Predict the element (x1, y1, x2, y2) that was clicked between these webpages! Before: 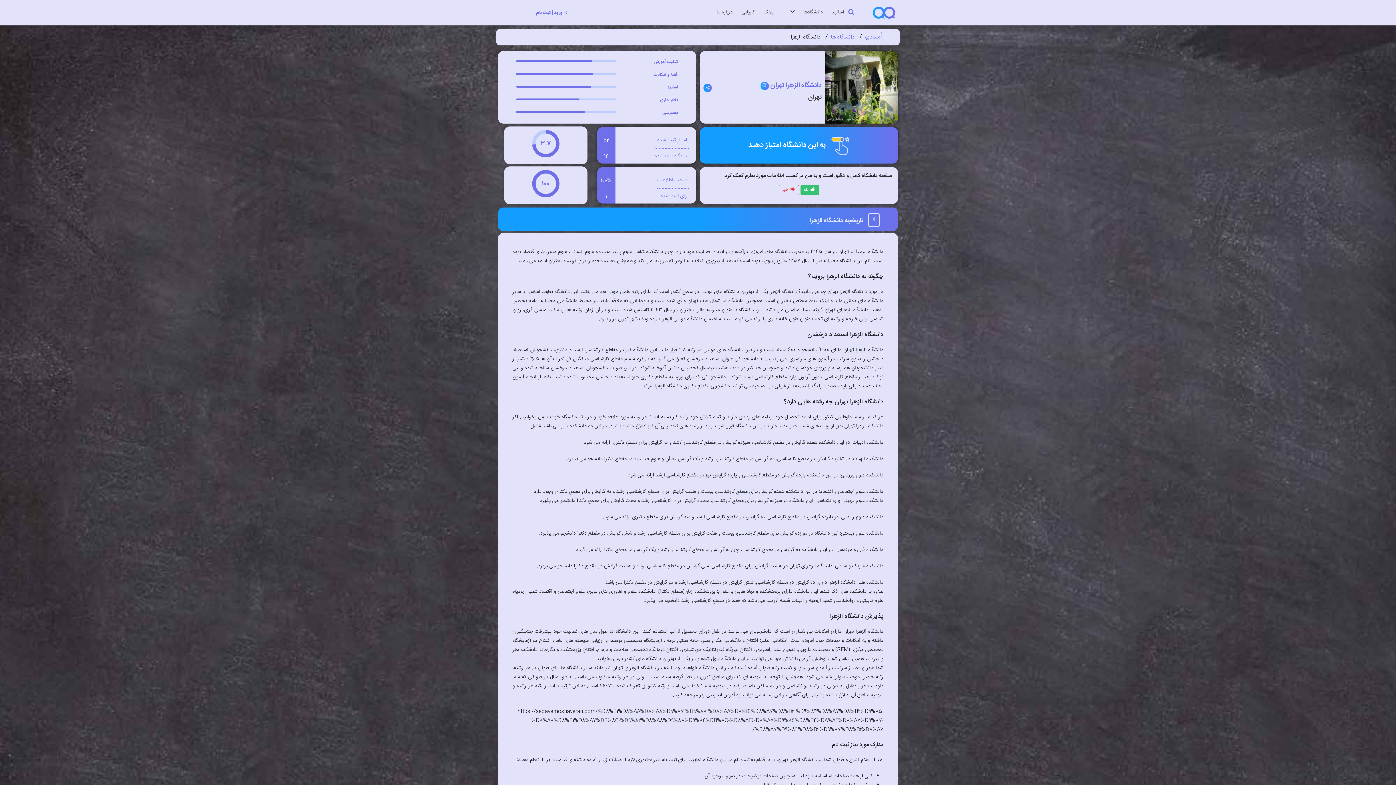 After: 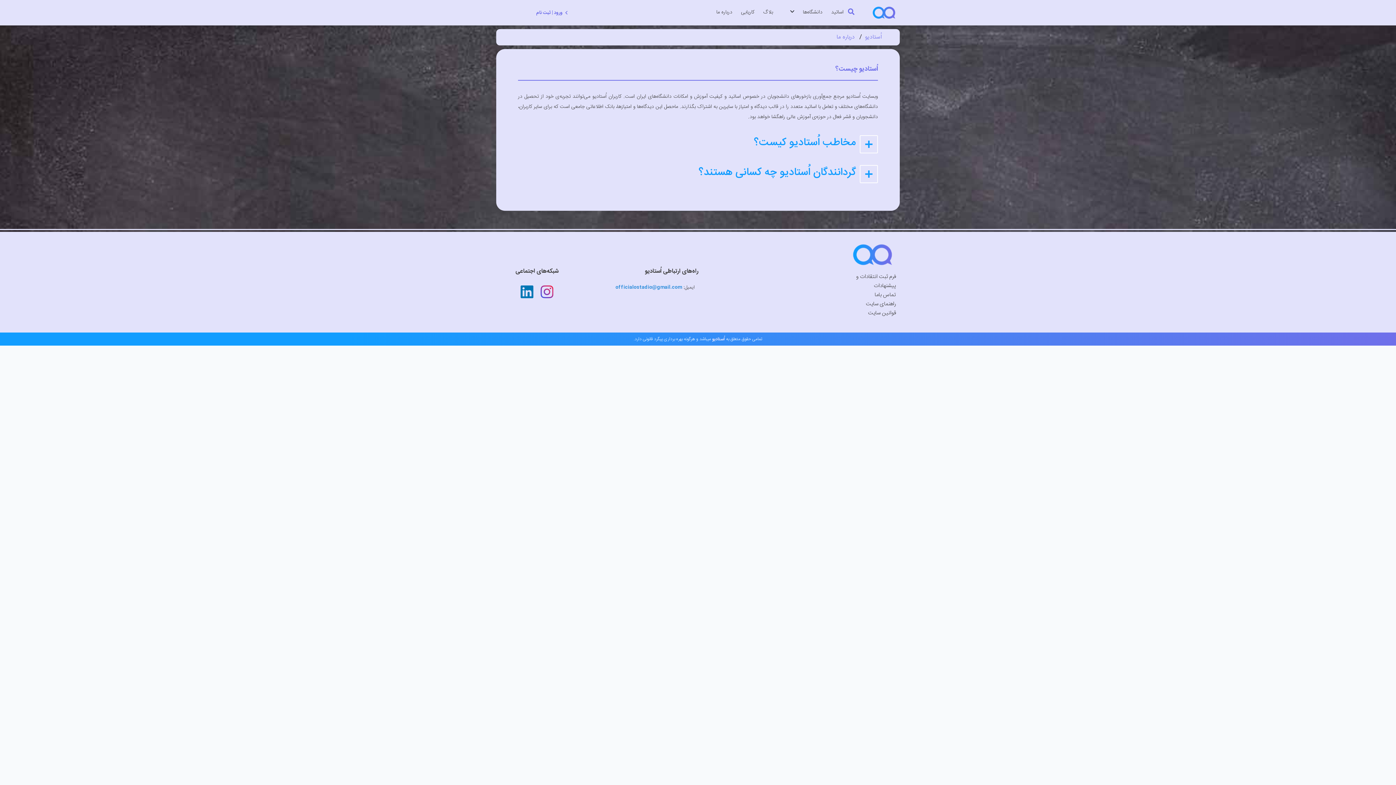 Action: label: درباره ما bbox: (716, 8, 732, 16)